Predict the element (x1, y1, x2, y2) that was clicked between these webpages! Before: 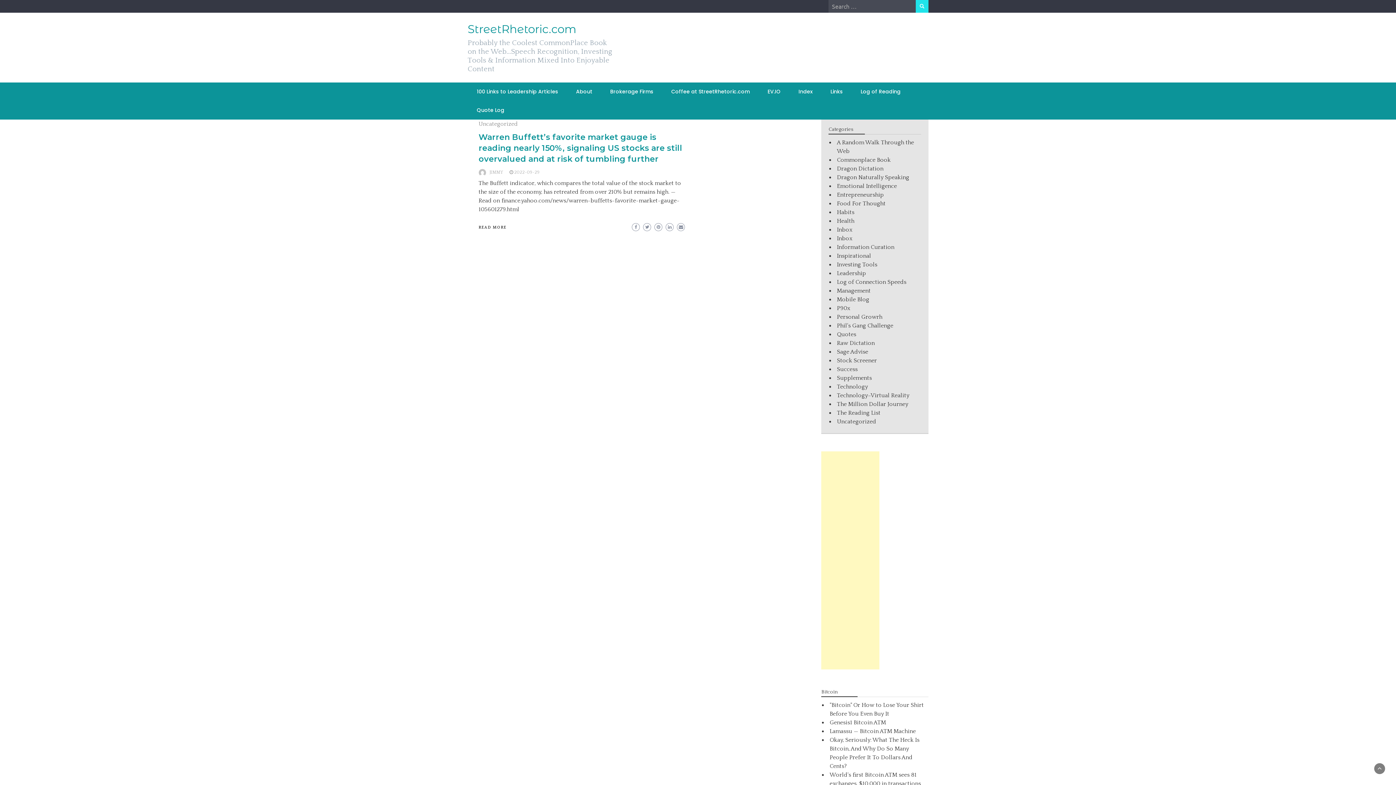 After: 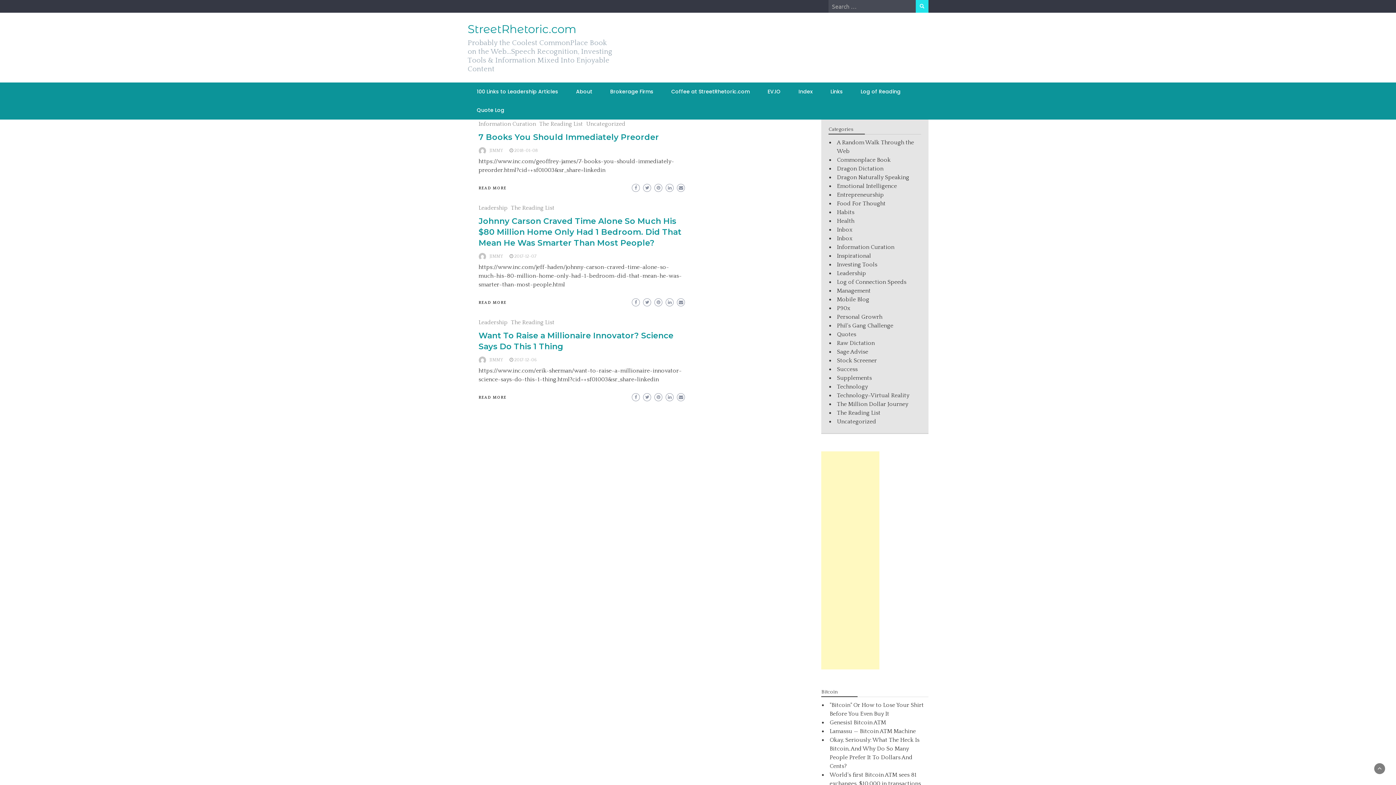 Action: bbox: (837, 409, 880, 416) label: The Reading List